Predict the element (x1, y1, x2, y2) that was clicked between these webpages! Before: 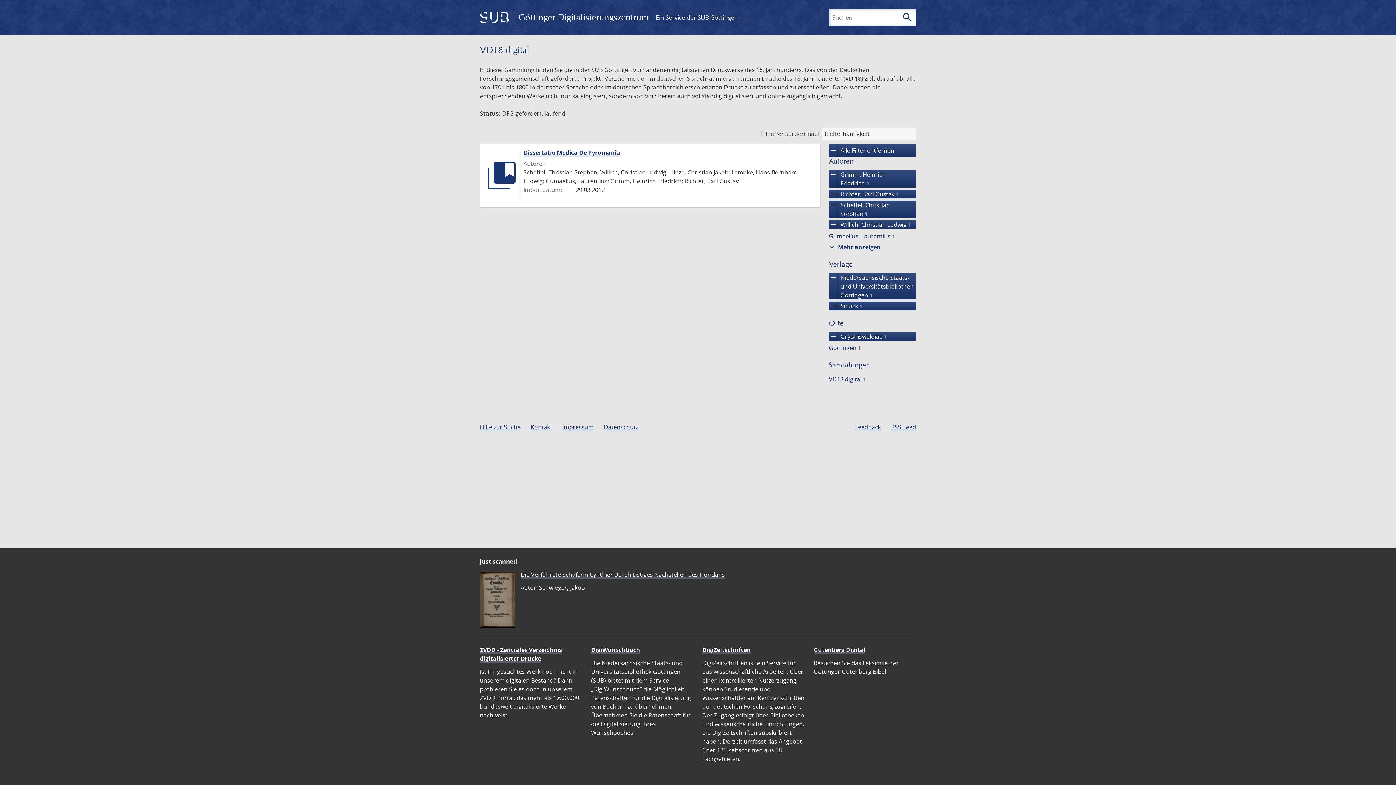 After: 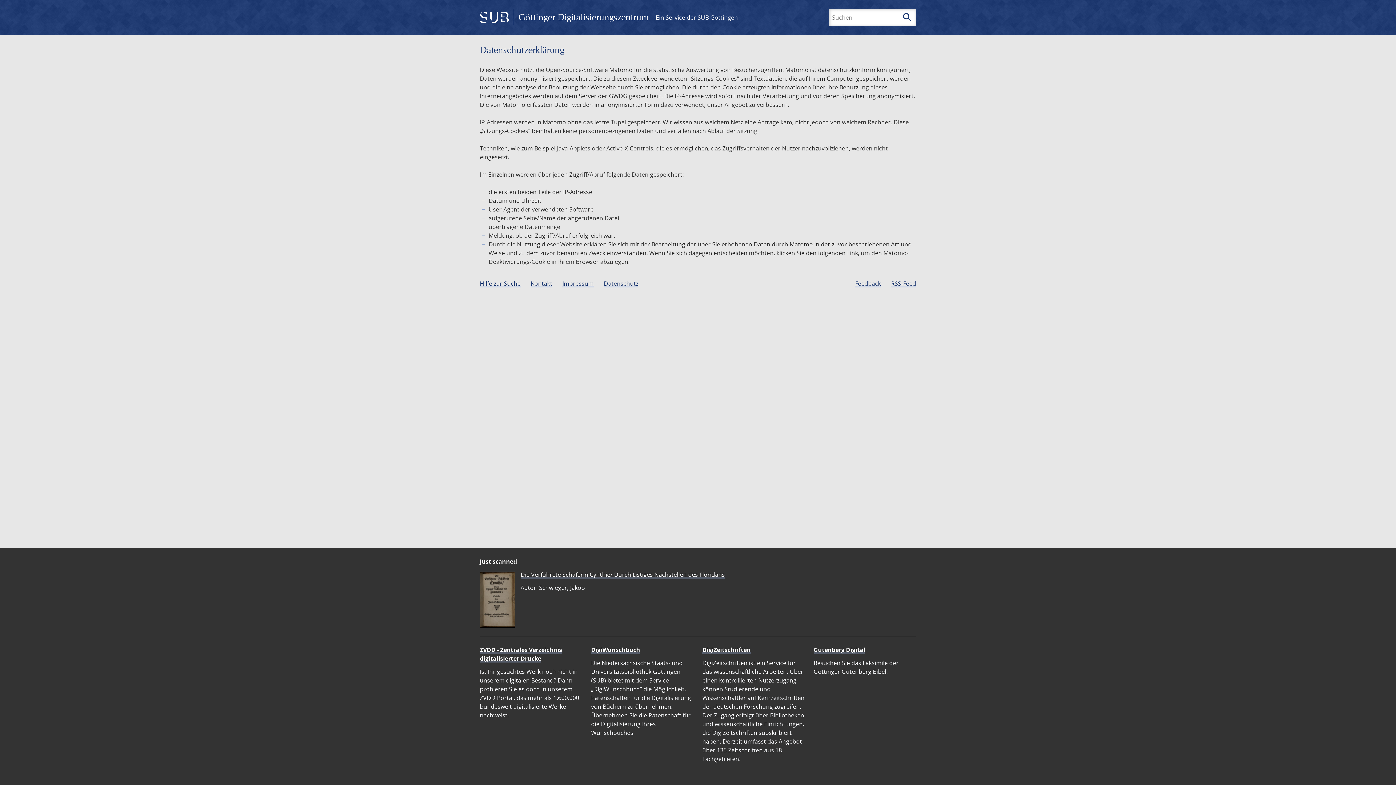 Action: label: Datenschutz bbox: (604, 423, 638, 431)